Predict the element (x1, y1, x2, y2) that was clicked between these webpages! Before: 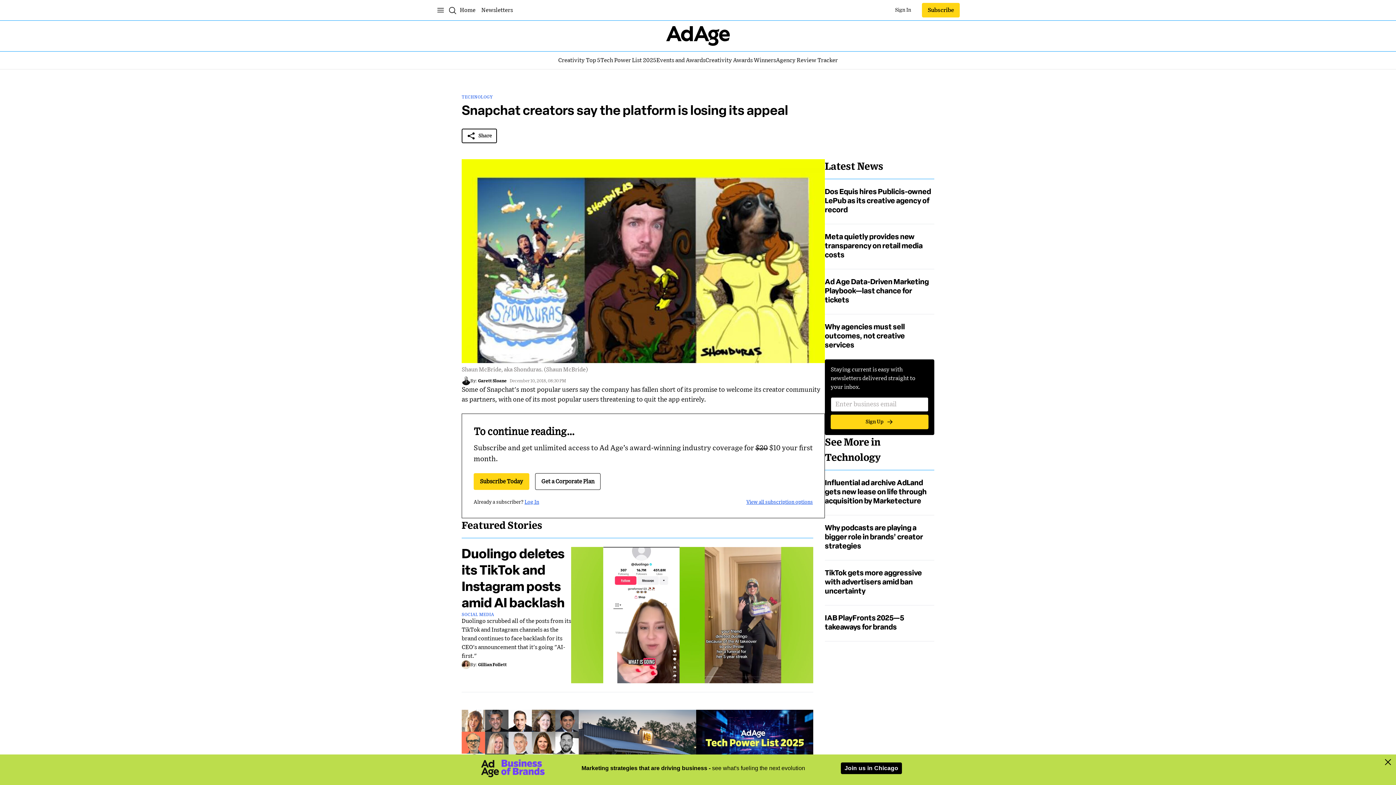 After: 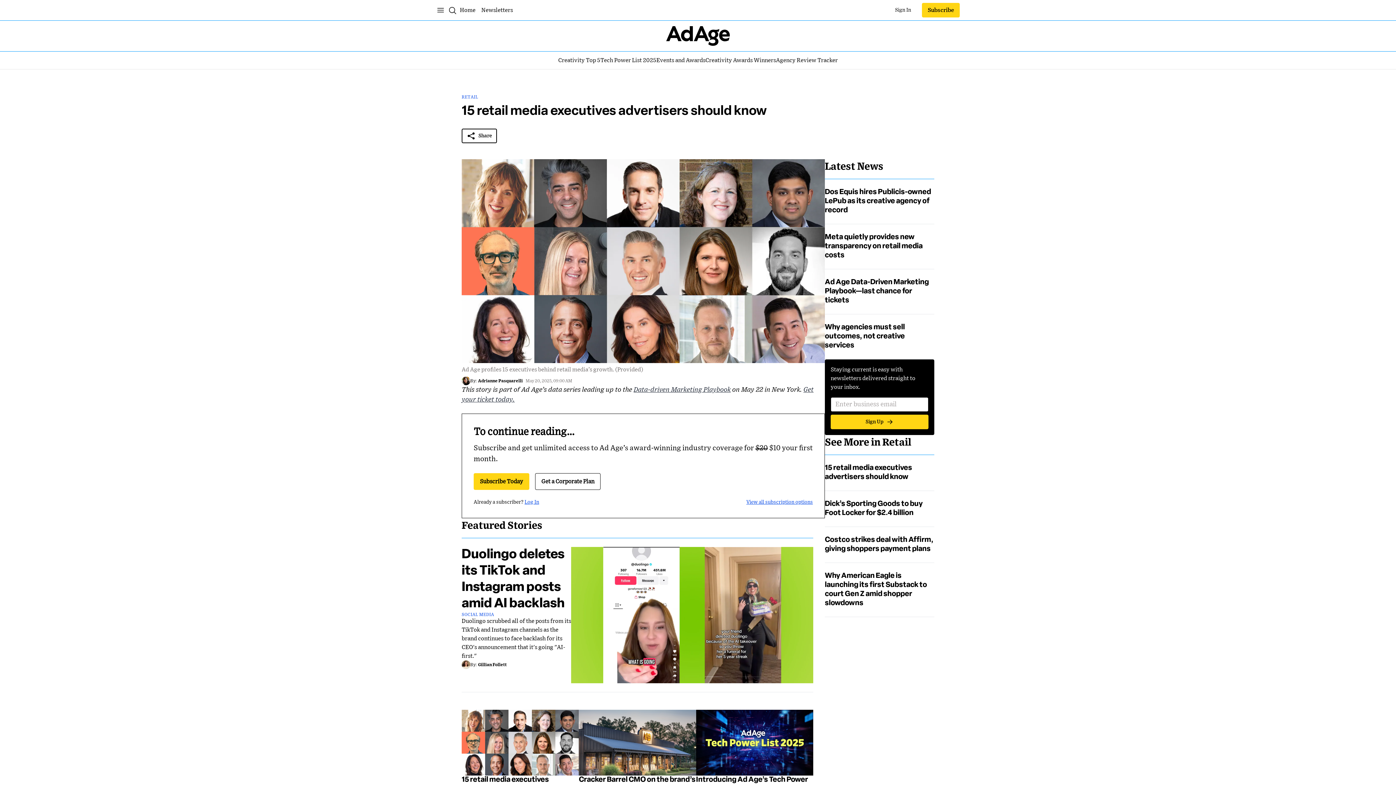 Action: bbox: (461, 710, 579, 776) label: Image